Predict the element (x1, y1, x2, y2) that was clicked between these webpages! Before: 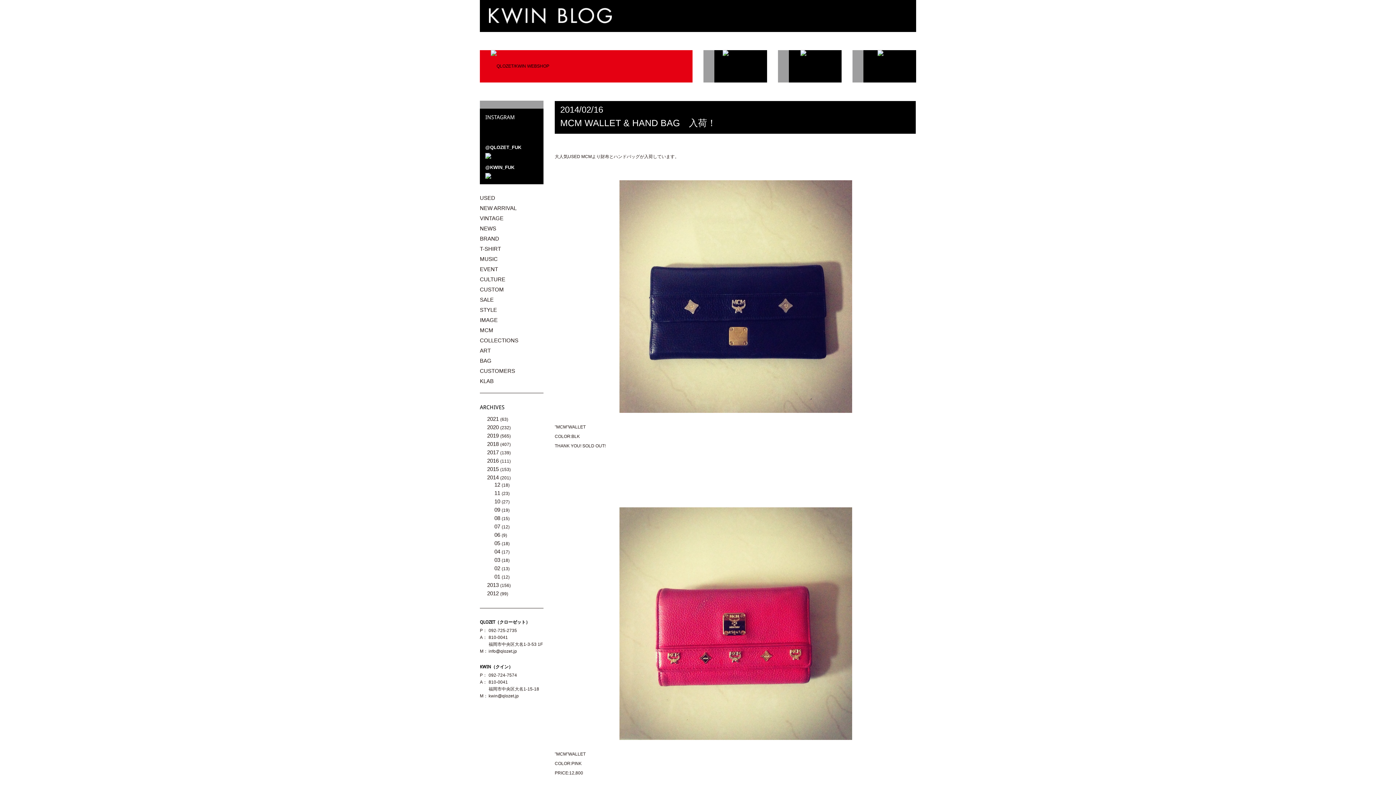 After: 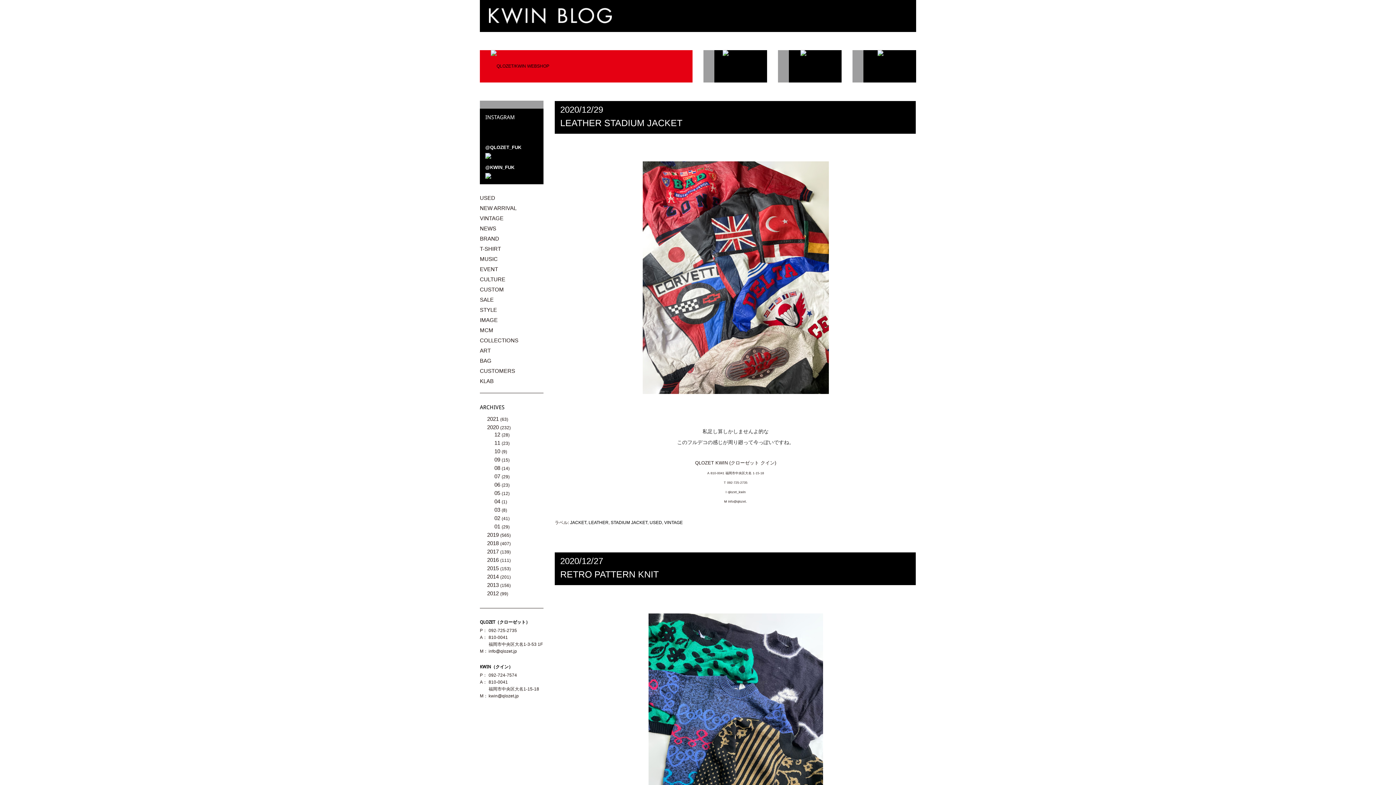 Action: bbox: (483, 424, 500, 430) label: 2020 